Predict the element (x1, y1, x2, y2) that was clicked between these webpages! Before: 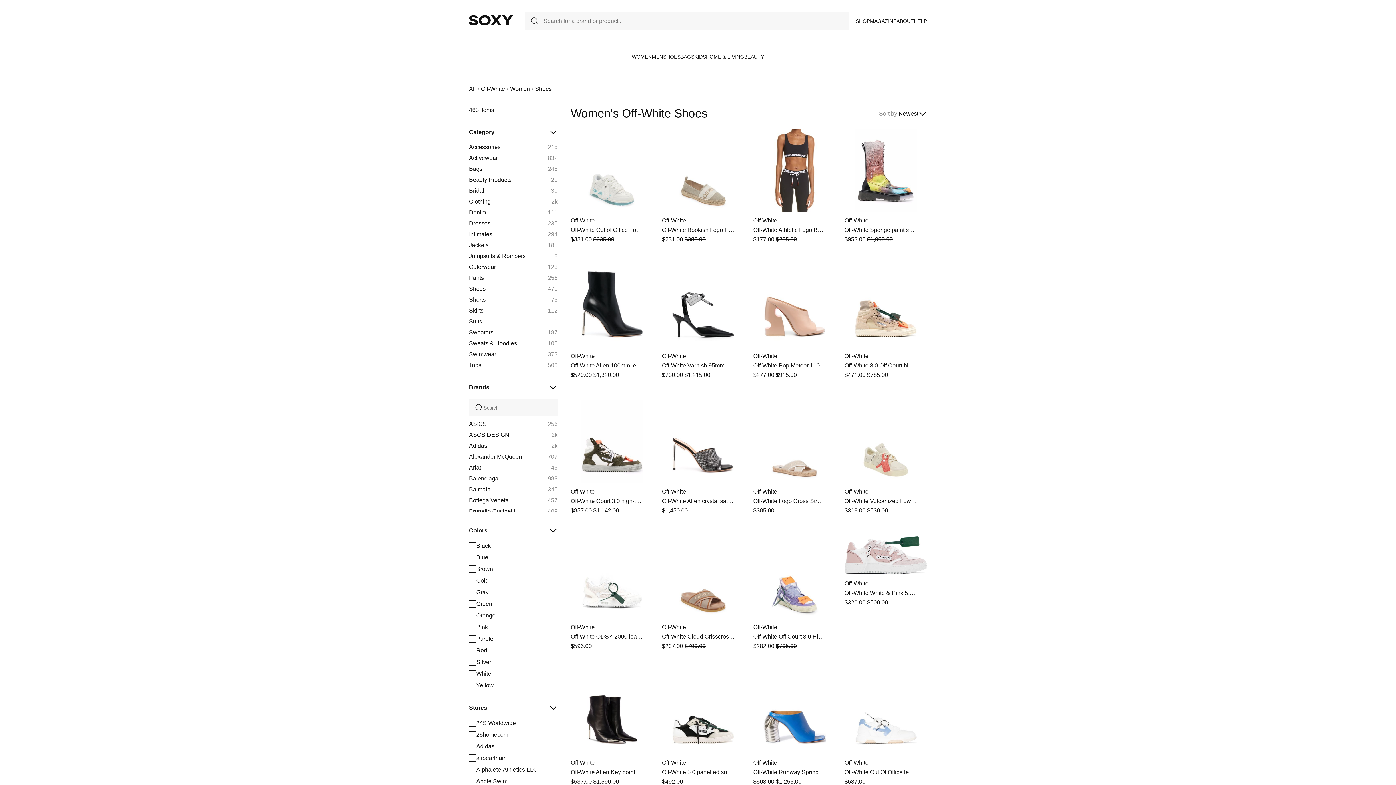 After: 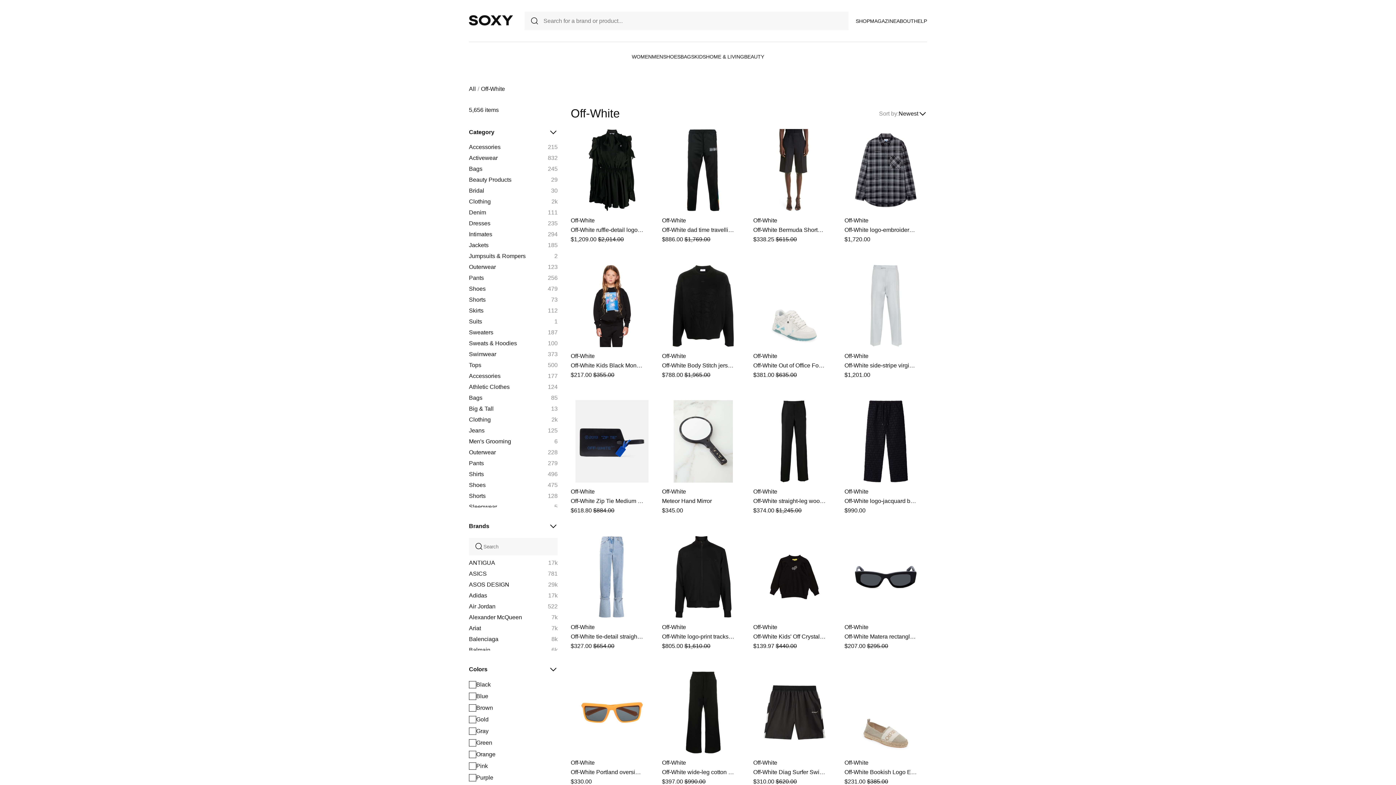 Action: bbox: (570, 353, 594, 359) label: Off-White